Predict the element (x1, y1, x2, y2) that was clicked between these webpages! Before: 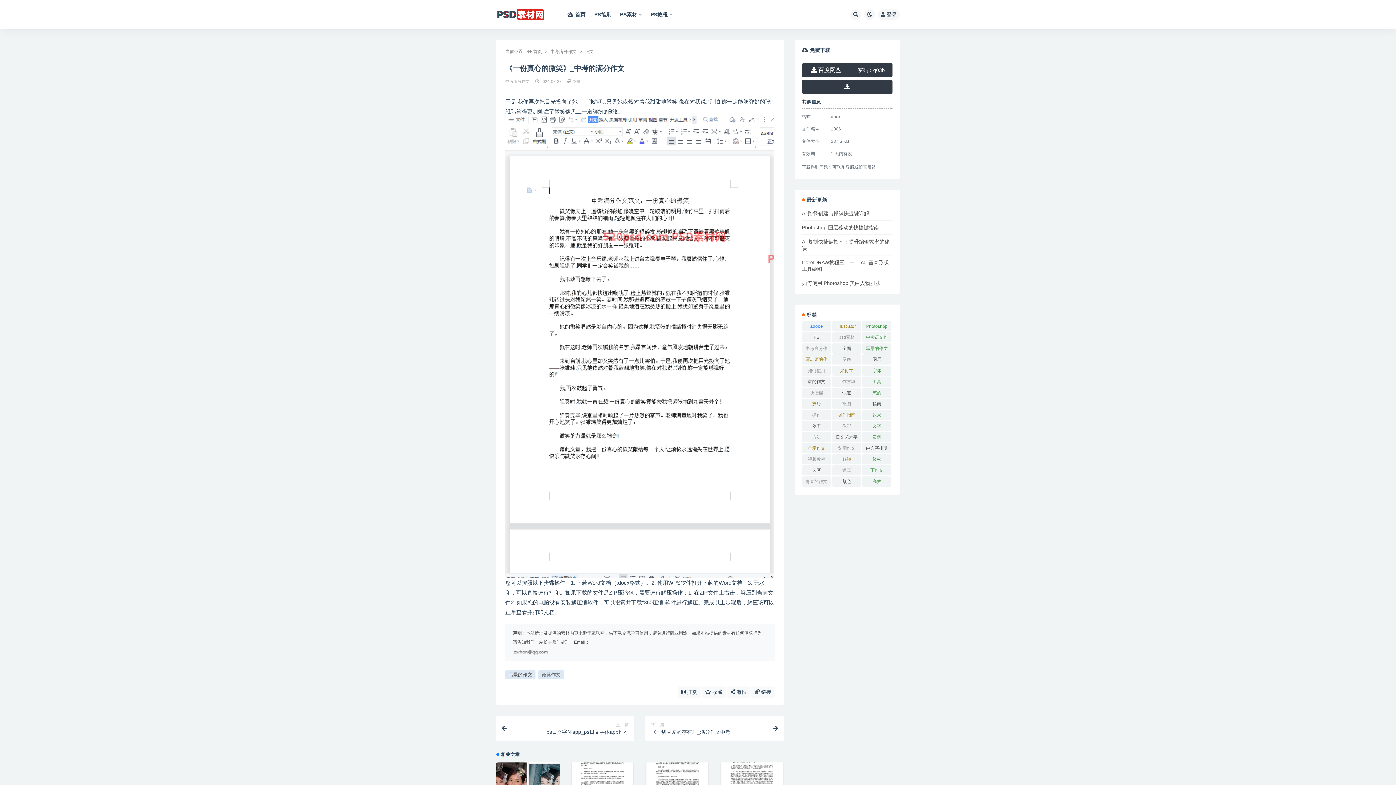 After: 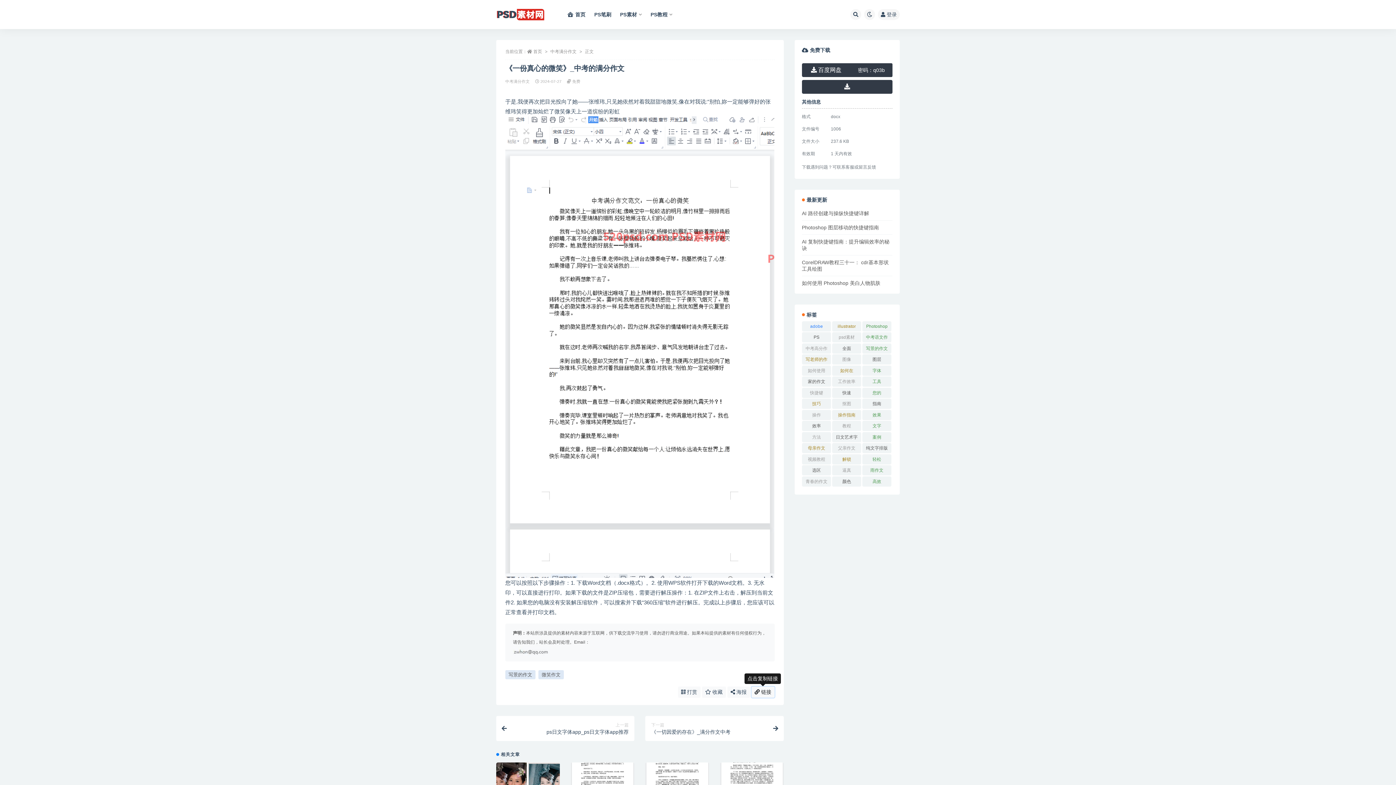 Action: bbox: (751, 686, 774, 698) label:  链接